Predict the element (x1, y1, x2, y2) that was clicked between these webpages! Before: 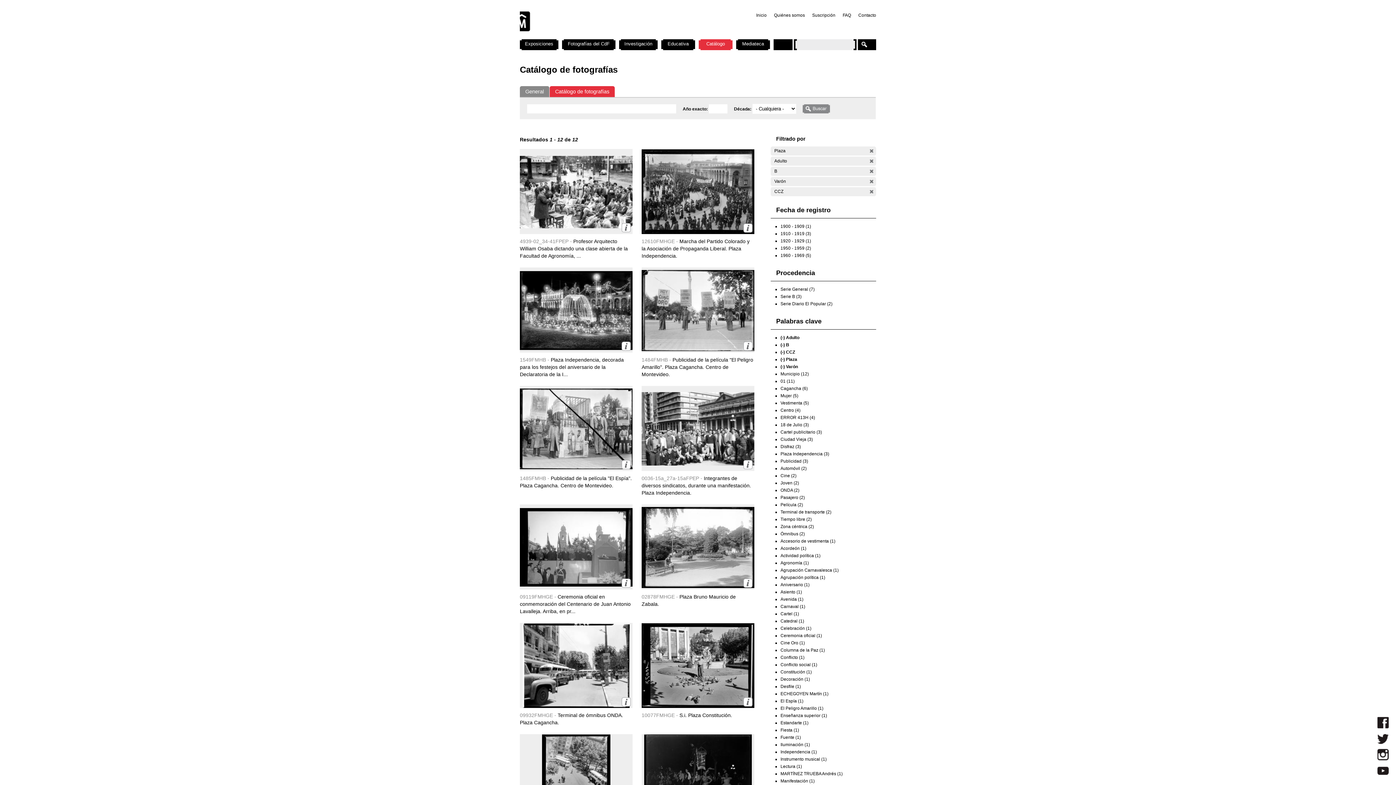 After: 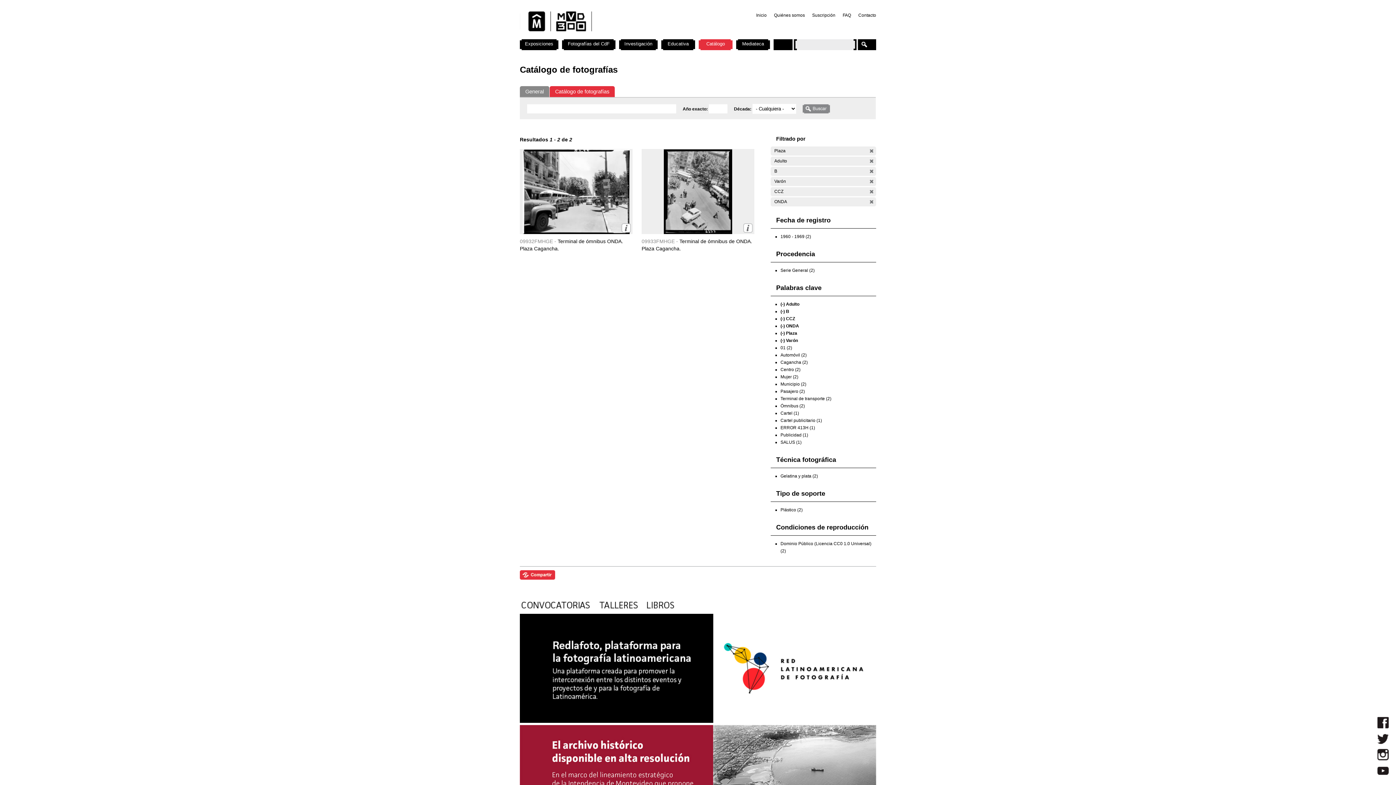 Action: label: ONDA (2) bbox: (780, 488, 799, 493)